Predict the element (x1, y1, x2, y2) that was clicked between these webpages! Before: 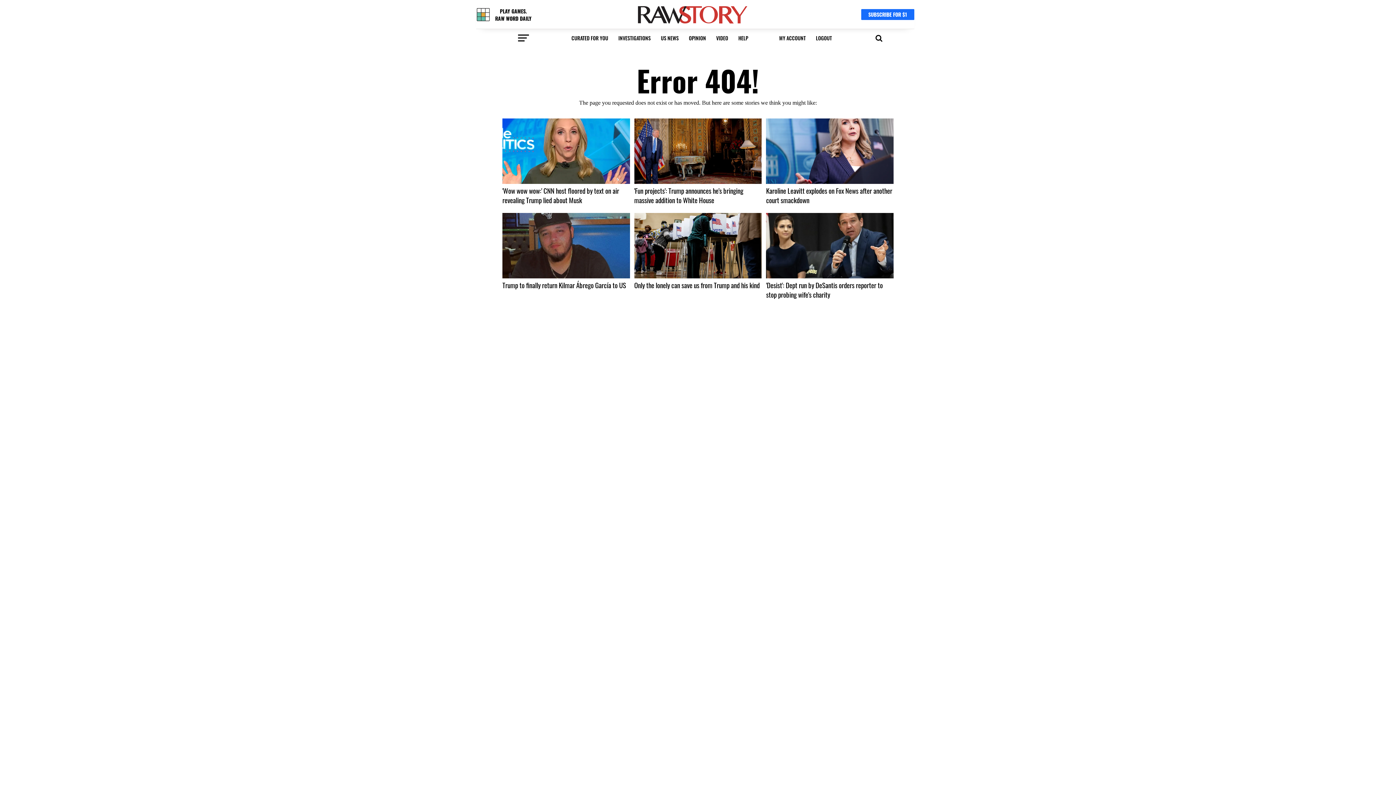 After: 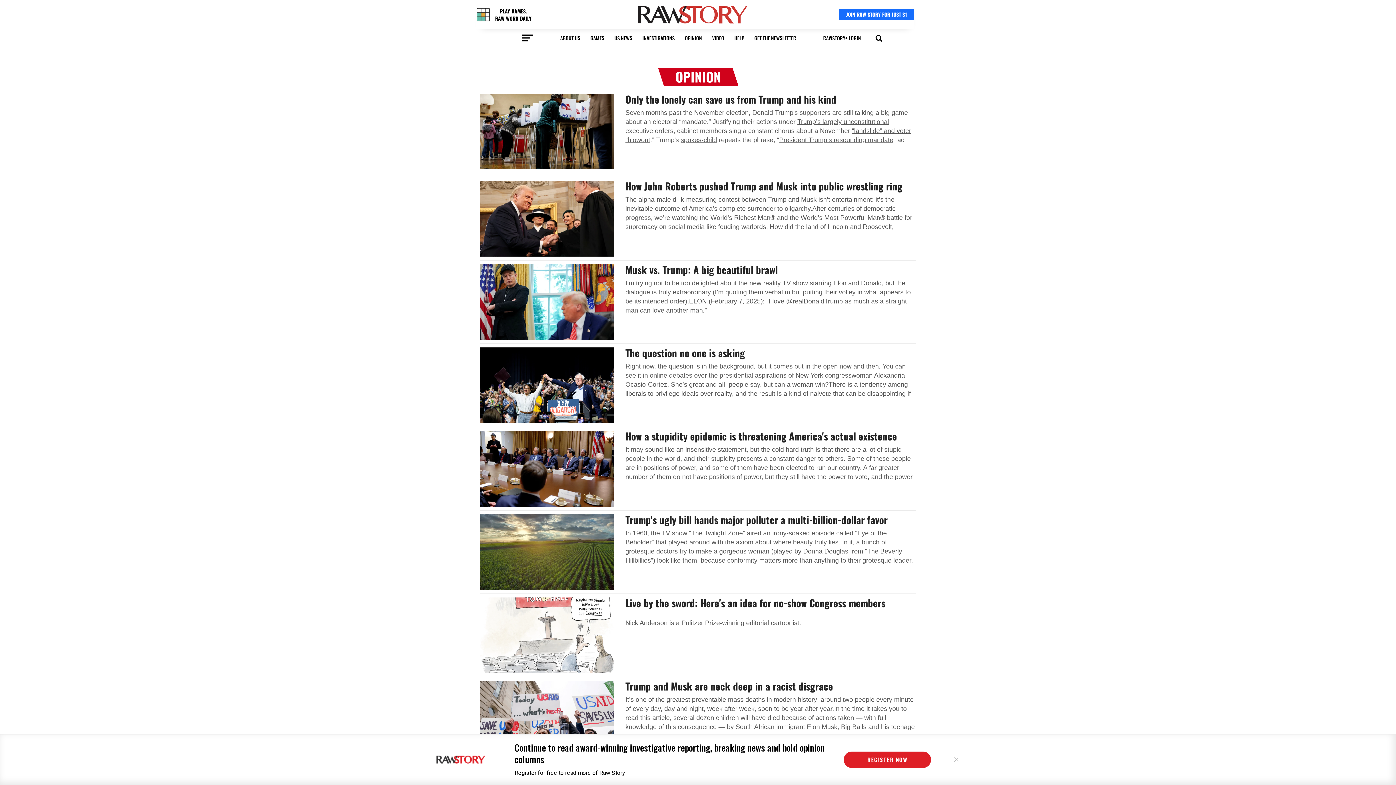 Action: bbox: (684, 32, 712, 43) label: OPINION